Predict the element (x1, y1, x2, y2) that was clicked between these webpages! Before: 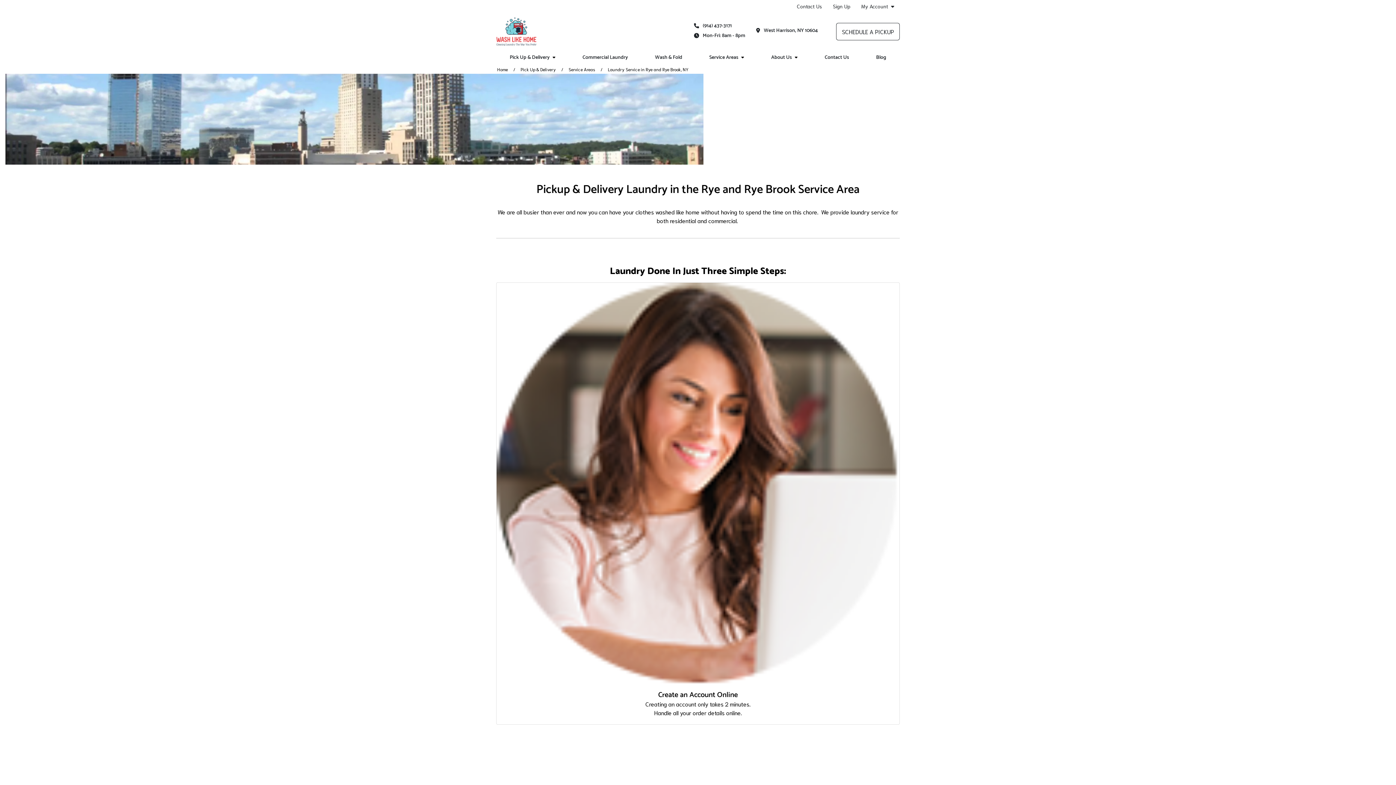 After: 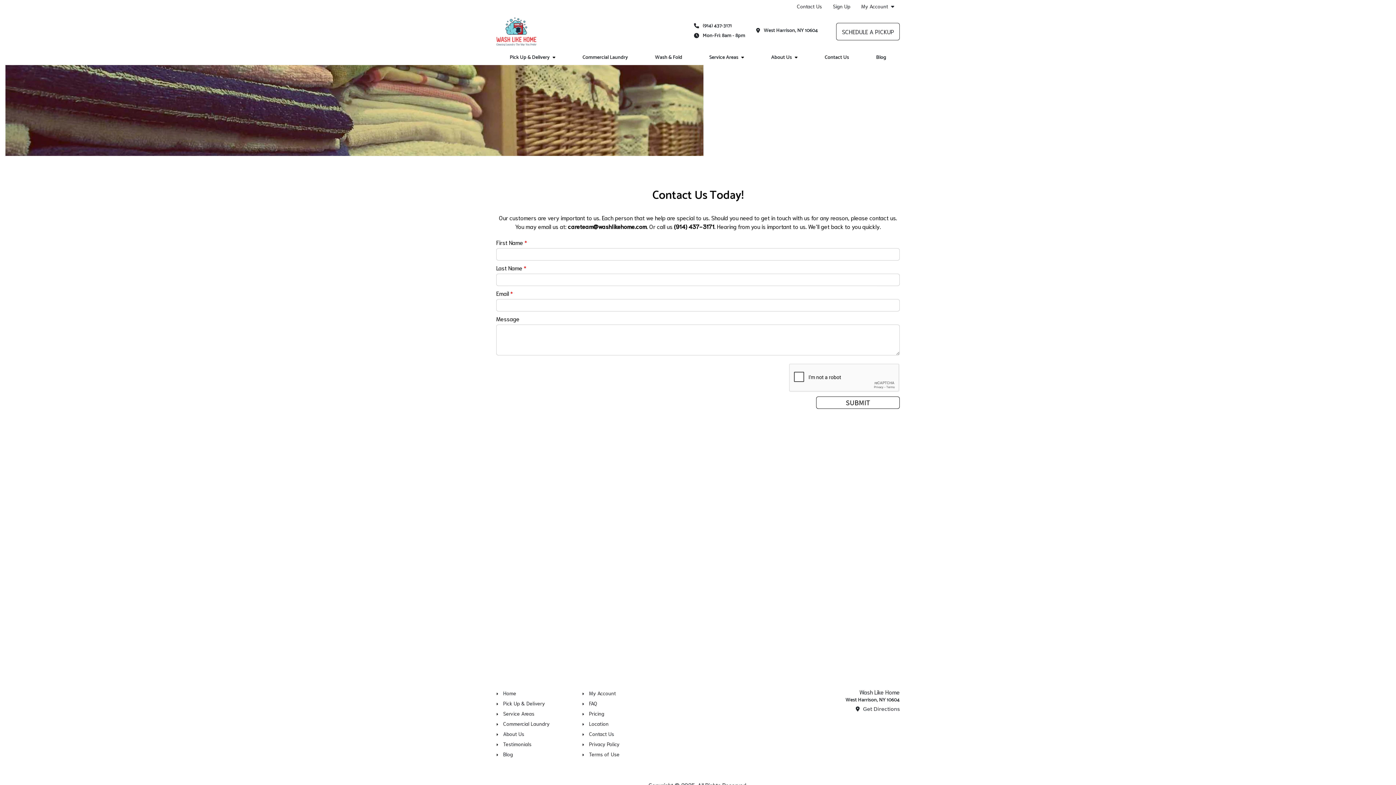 Action: bbox: (811, 50, 862, 64) label: Contact Us